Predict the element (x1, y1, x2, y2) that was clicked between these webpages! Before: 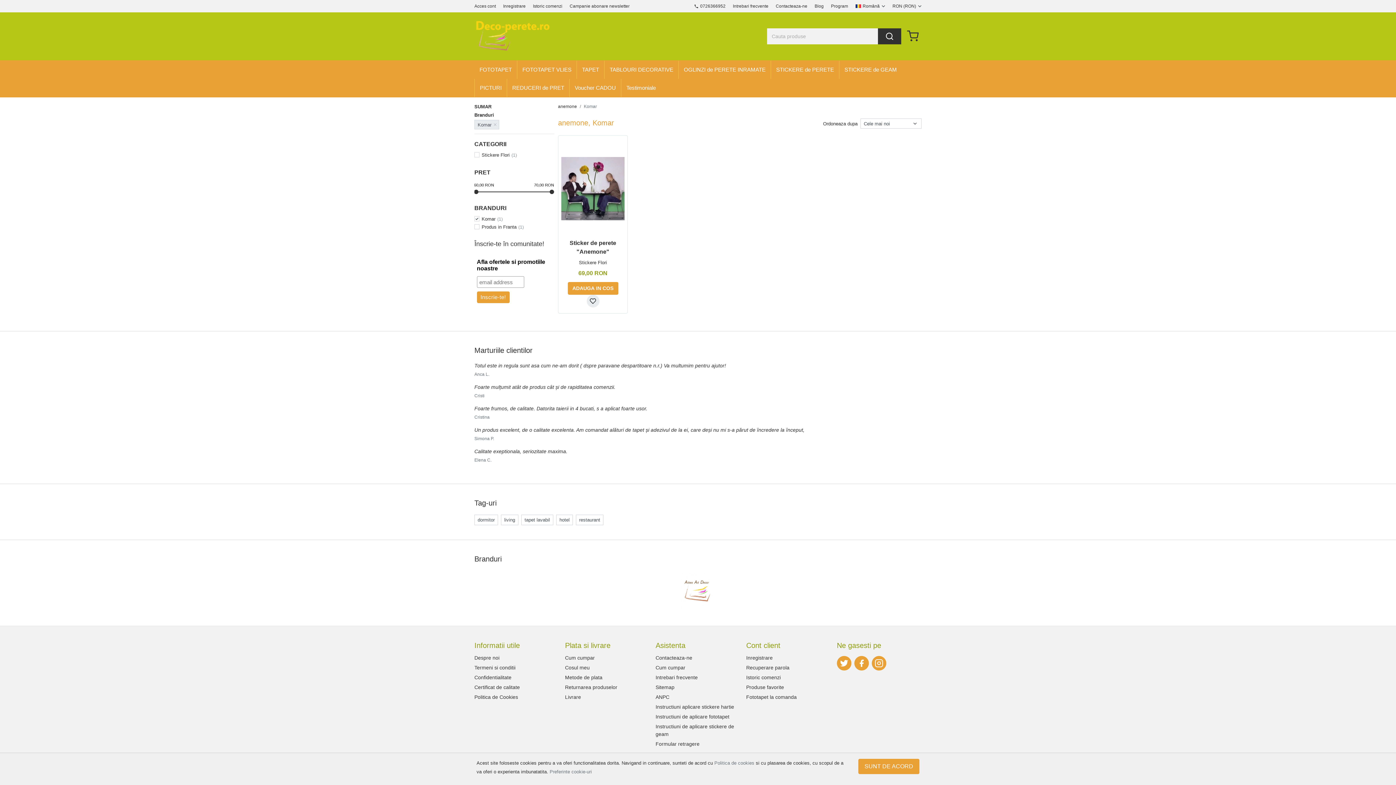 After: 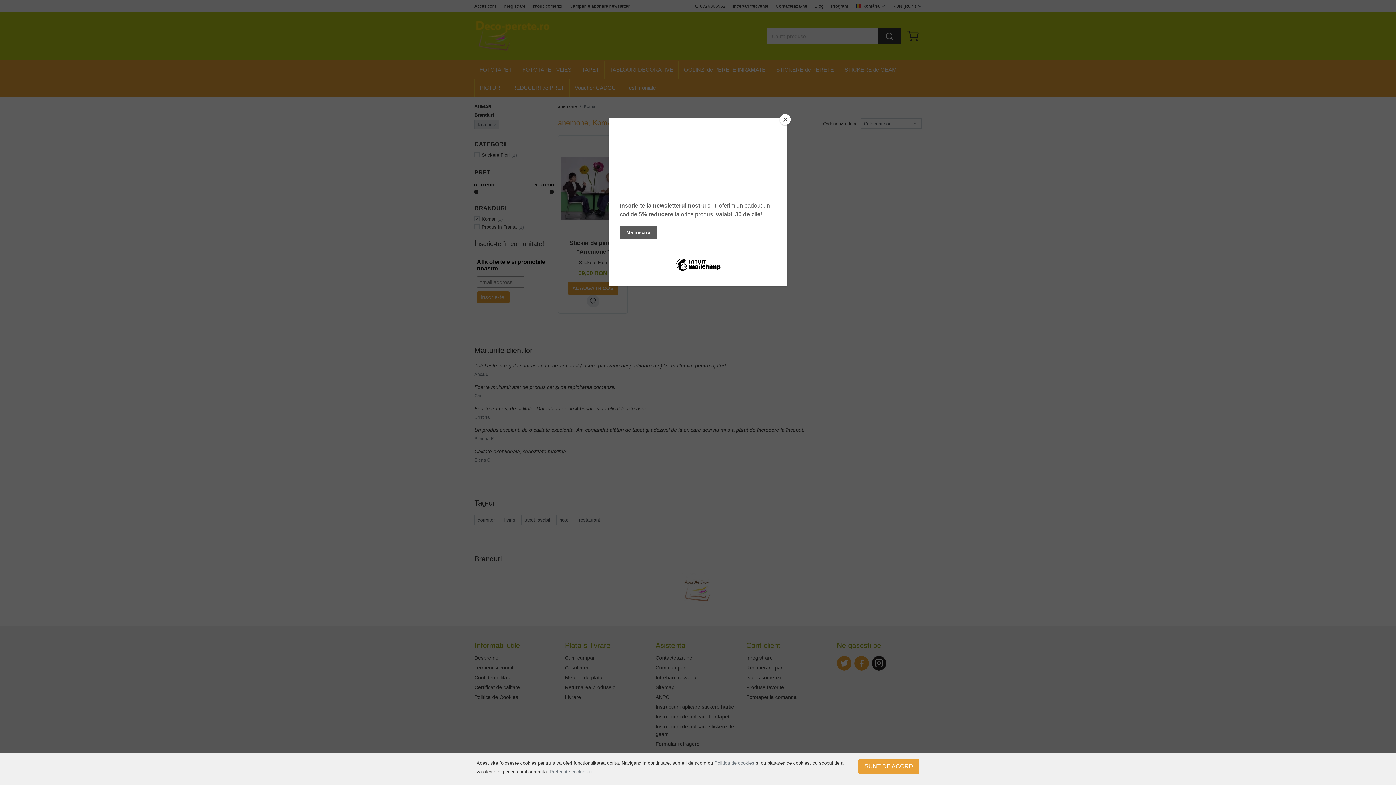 Action: bbox: (871, 656, 886, 670)